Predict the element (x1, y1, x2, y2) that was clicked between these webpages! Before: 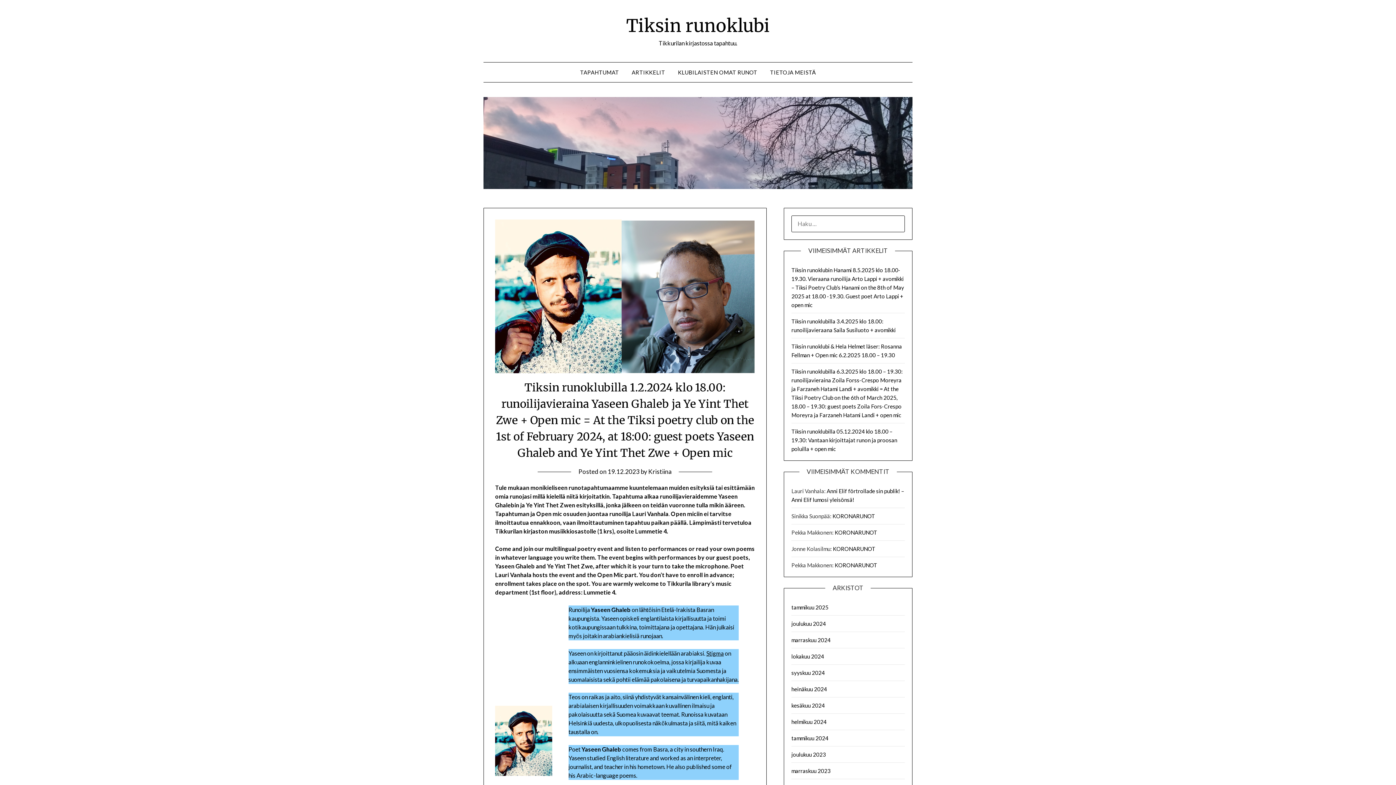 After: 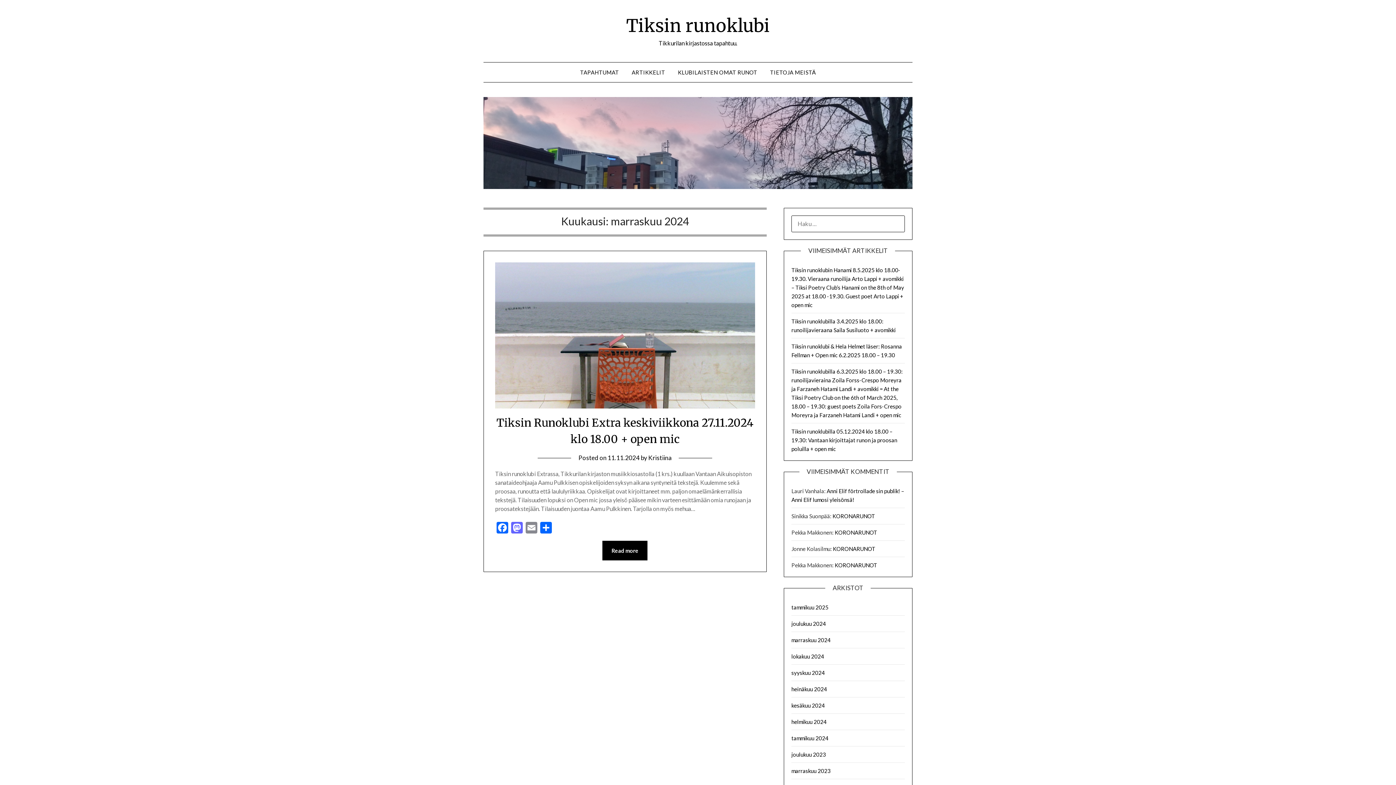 Action: bbox: (791, 637, 830, 643) label: marraskuu 2024